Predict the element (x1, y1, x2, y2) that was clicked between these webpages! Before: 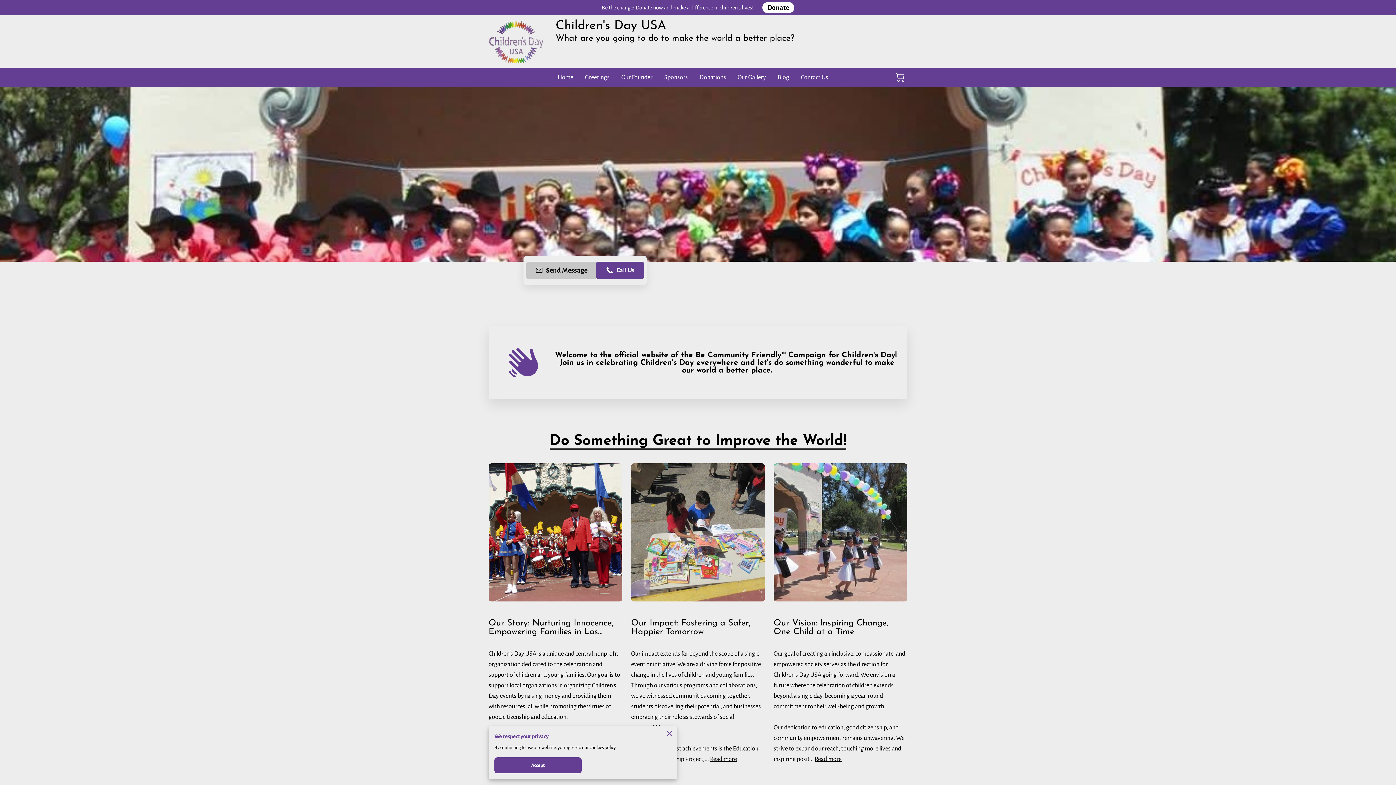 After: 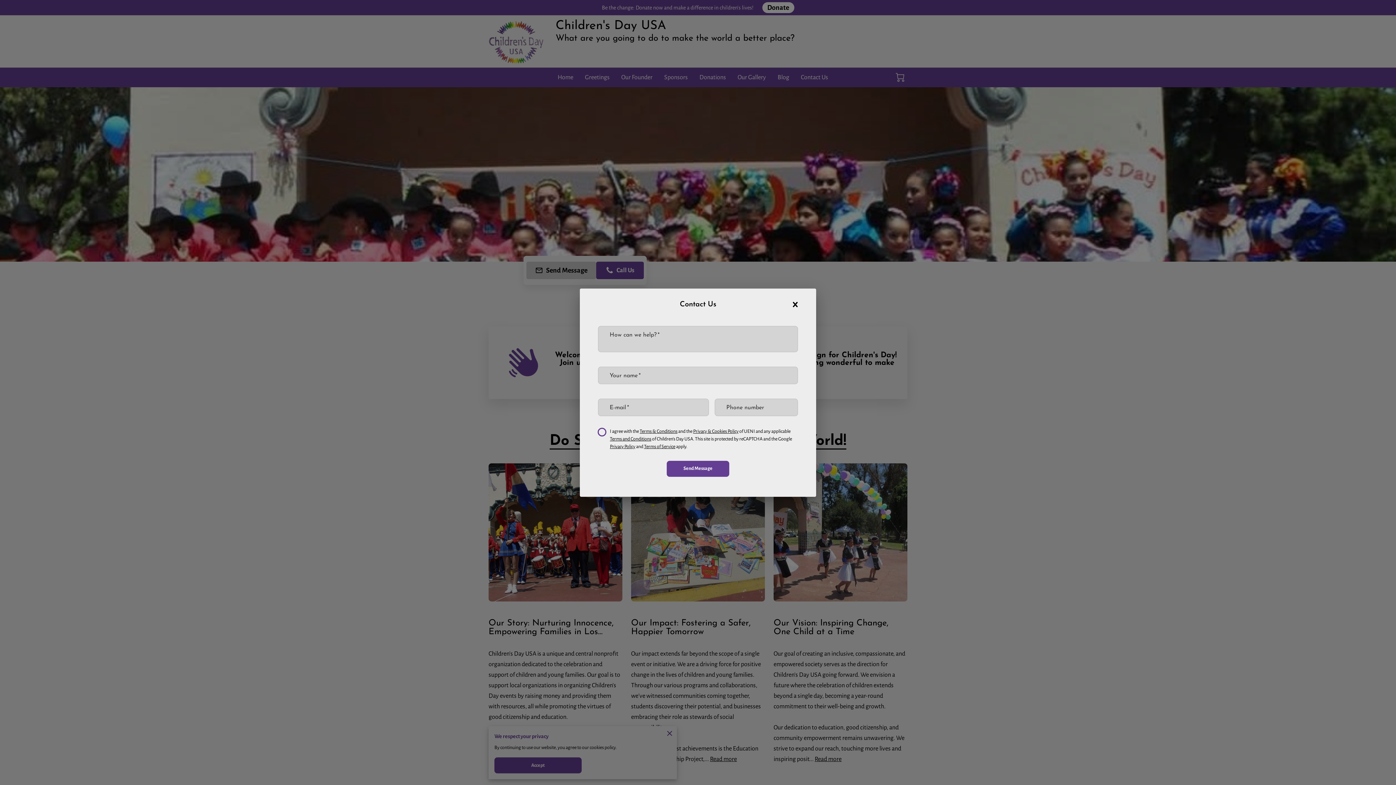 Action: label: Send Message bbox: (526, 261, 596, 279)